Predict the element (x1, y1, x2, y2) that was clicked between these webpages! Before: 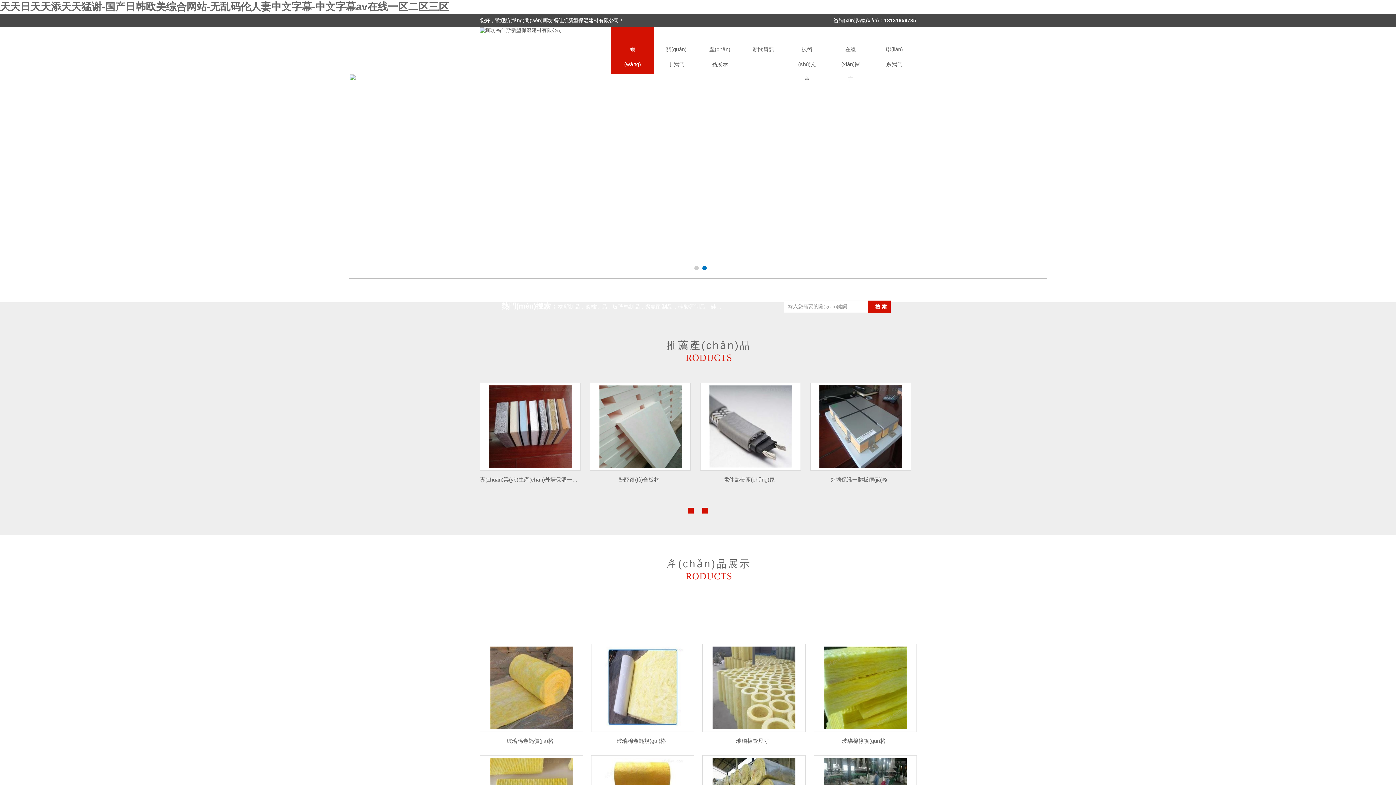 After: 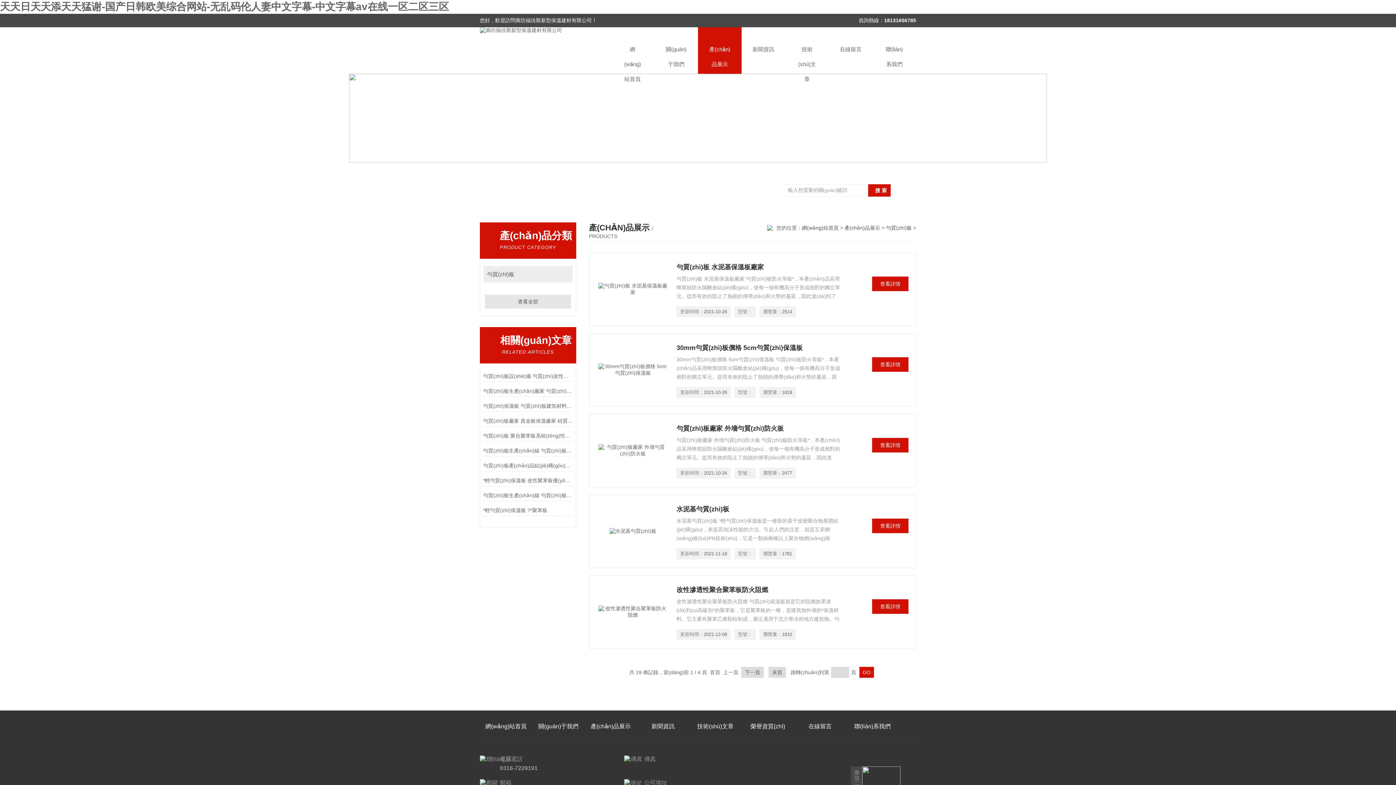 Action: bbox: (626, 619, 695, 634) label: 勻質(zhì)板